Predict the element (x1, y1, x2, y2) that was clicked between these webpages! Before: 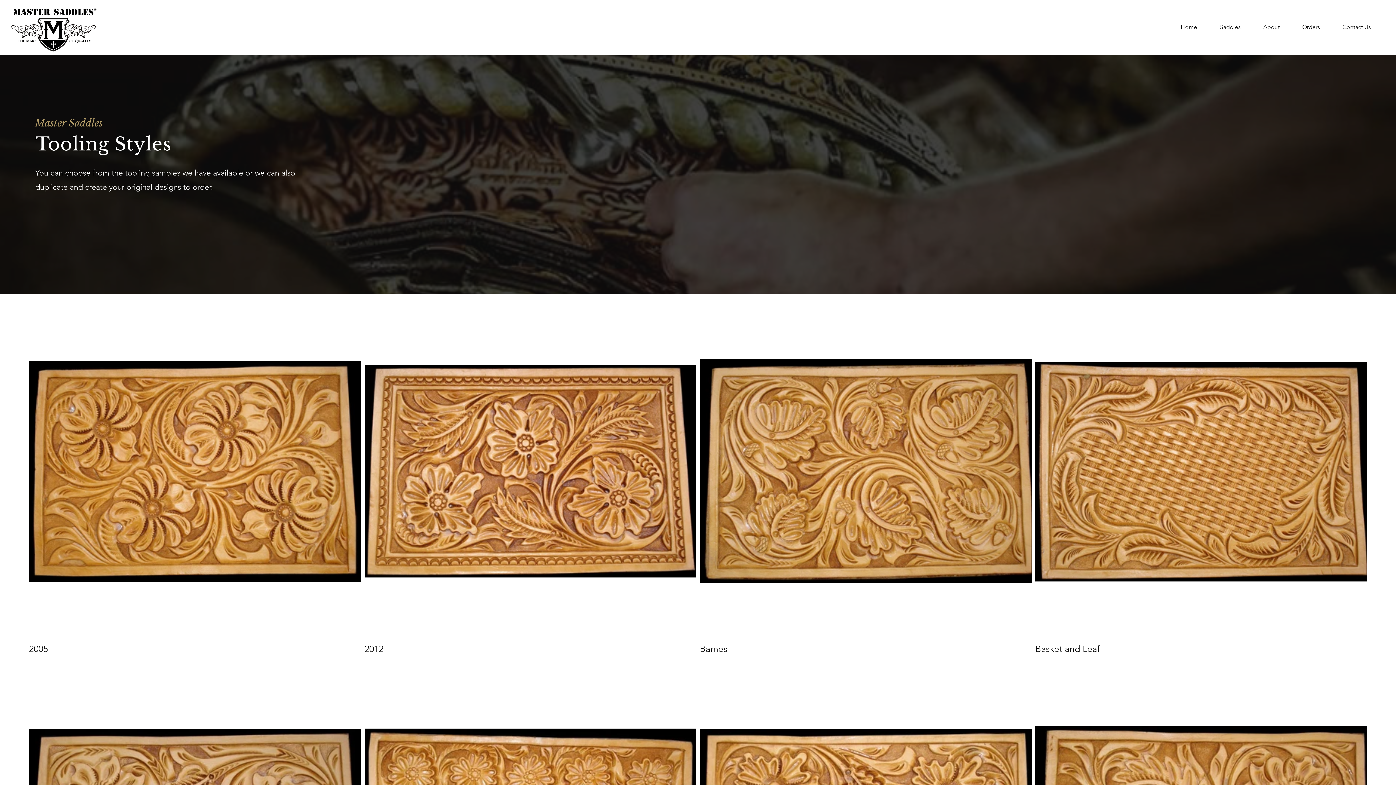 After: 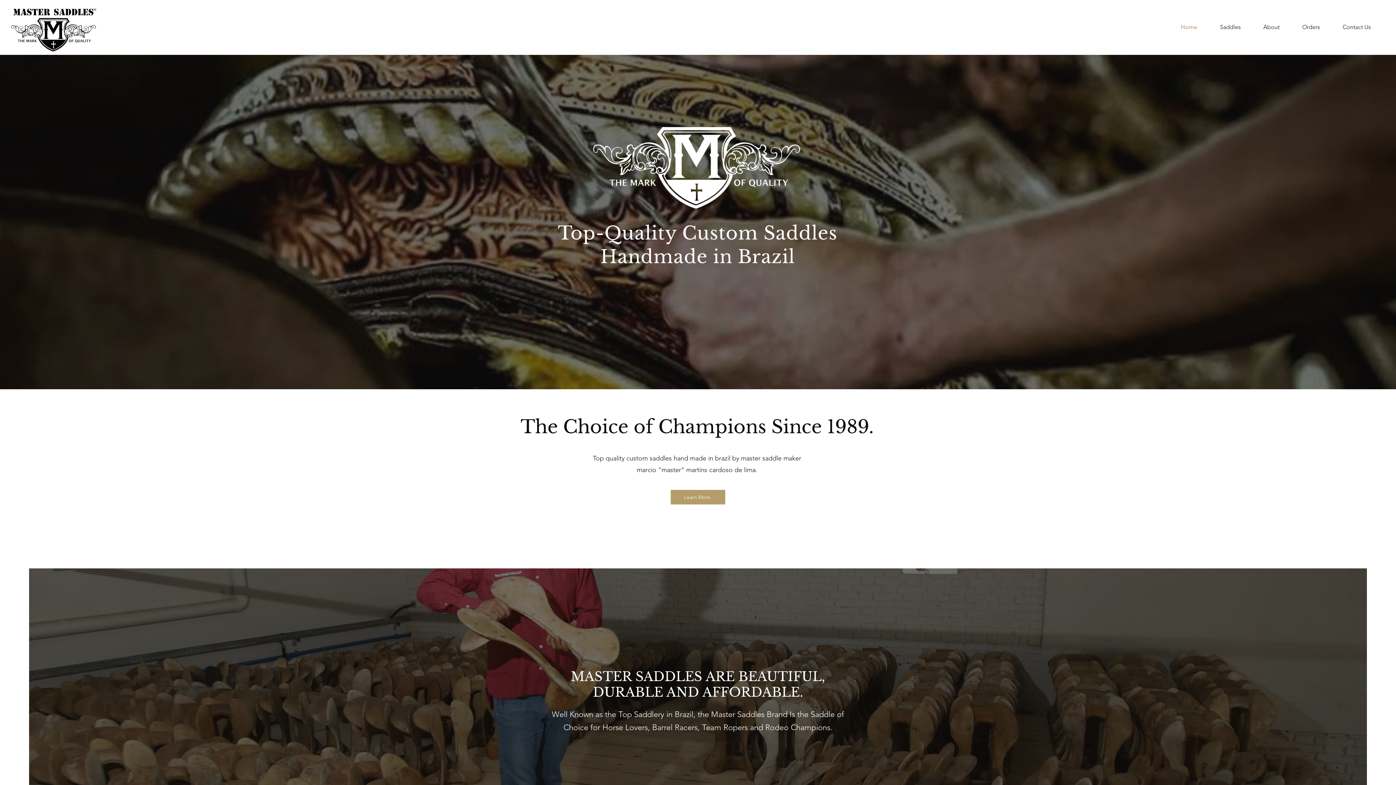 Action: bbox: (1175, 18, 1214, 36) label: Home